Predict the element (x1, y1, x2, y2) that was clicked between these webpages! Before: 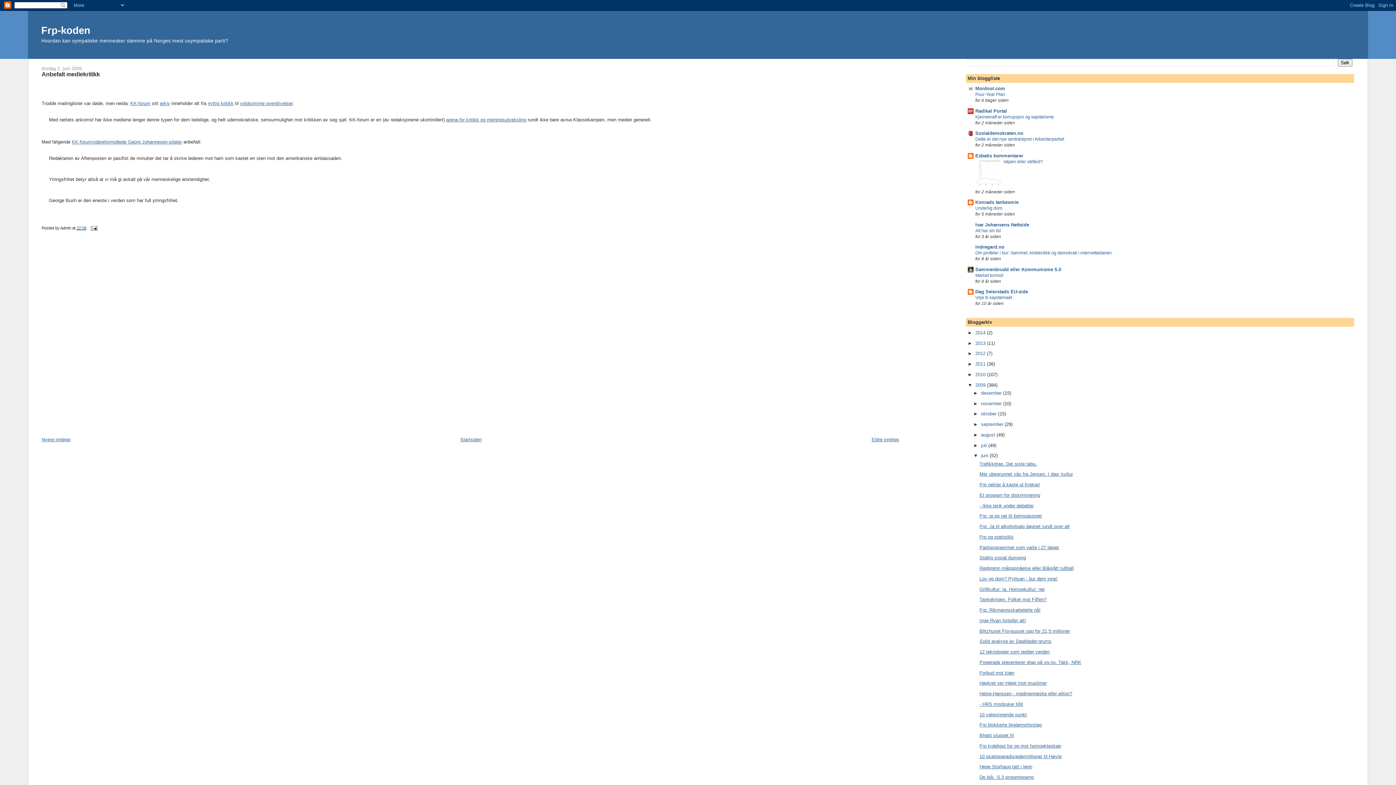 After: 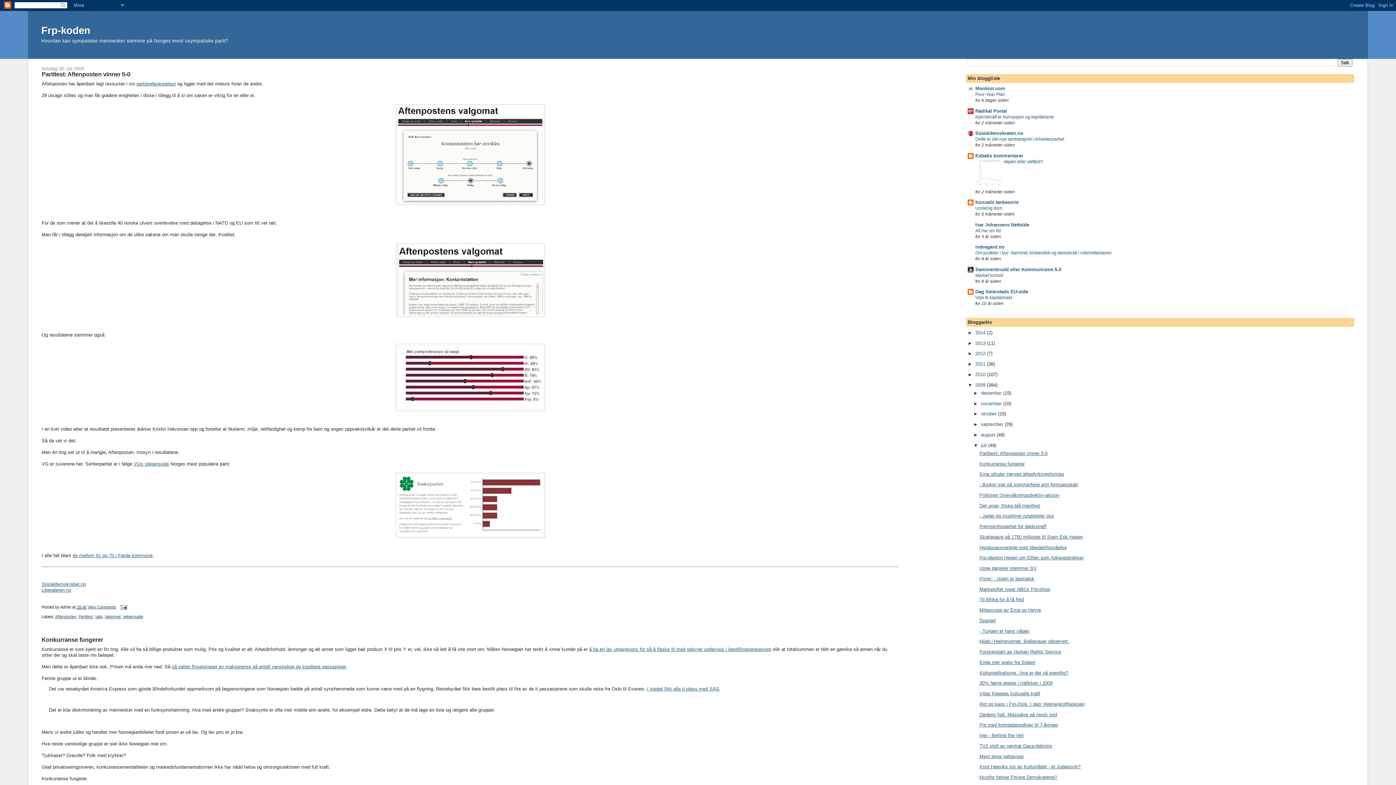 Action: bbox: (981, 442, 988, 448) label: juli 